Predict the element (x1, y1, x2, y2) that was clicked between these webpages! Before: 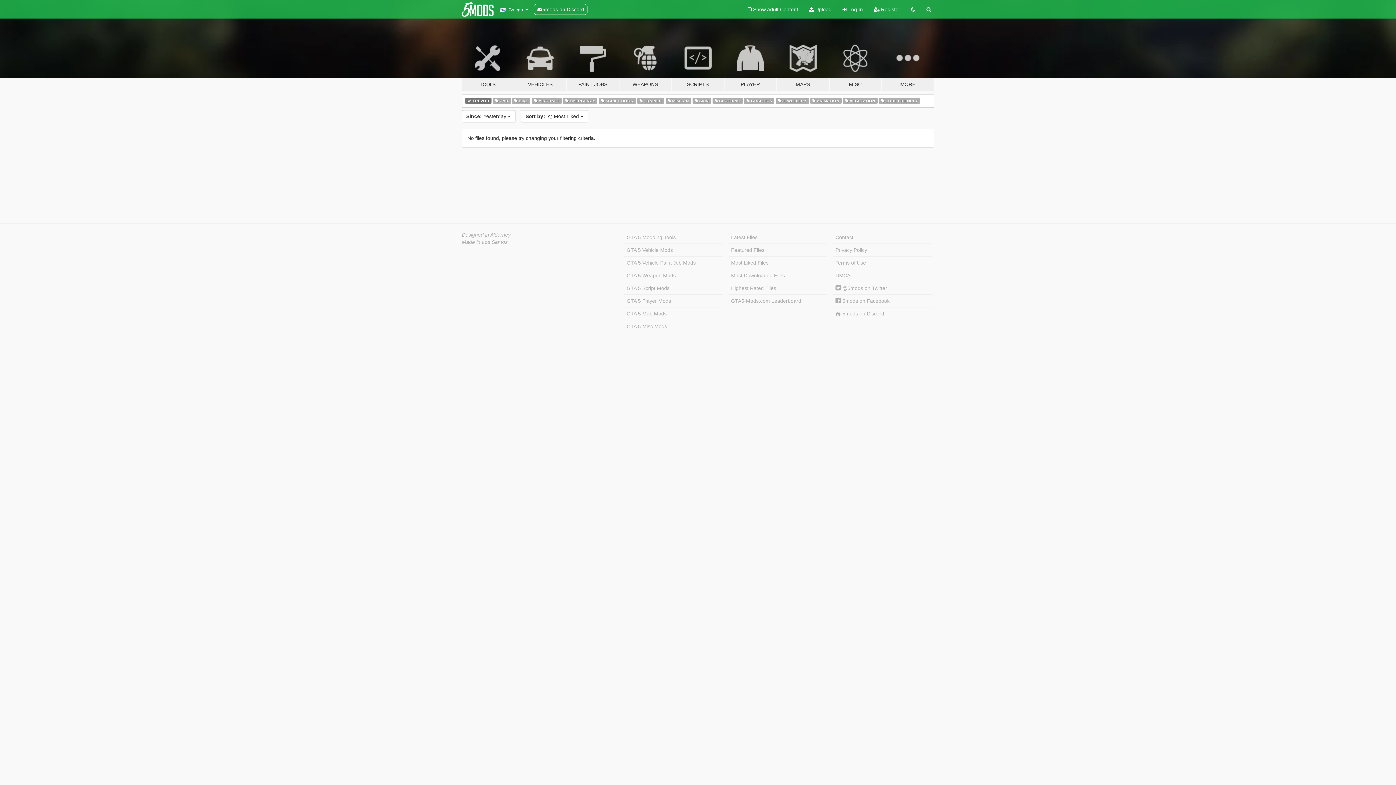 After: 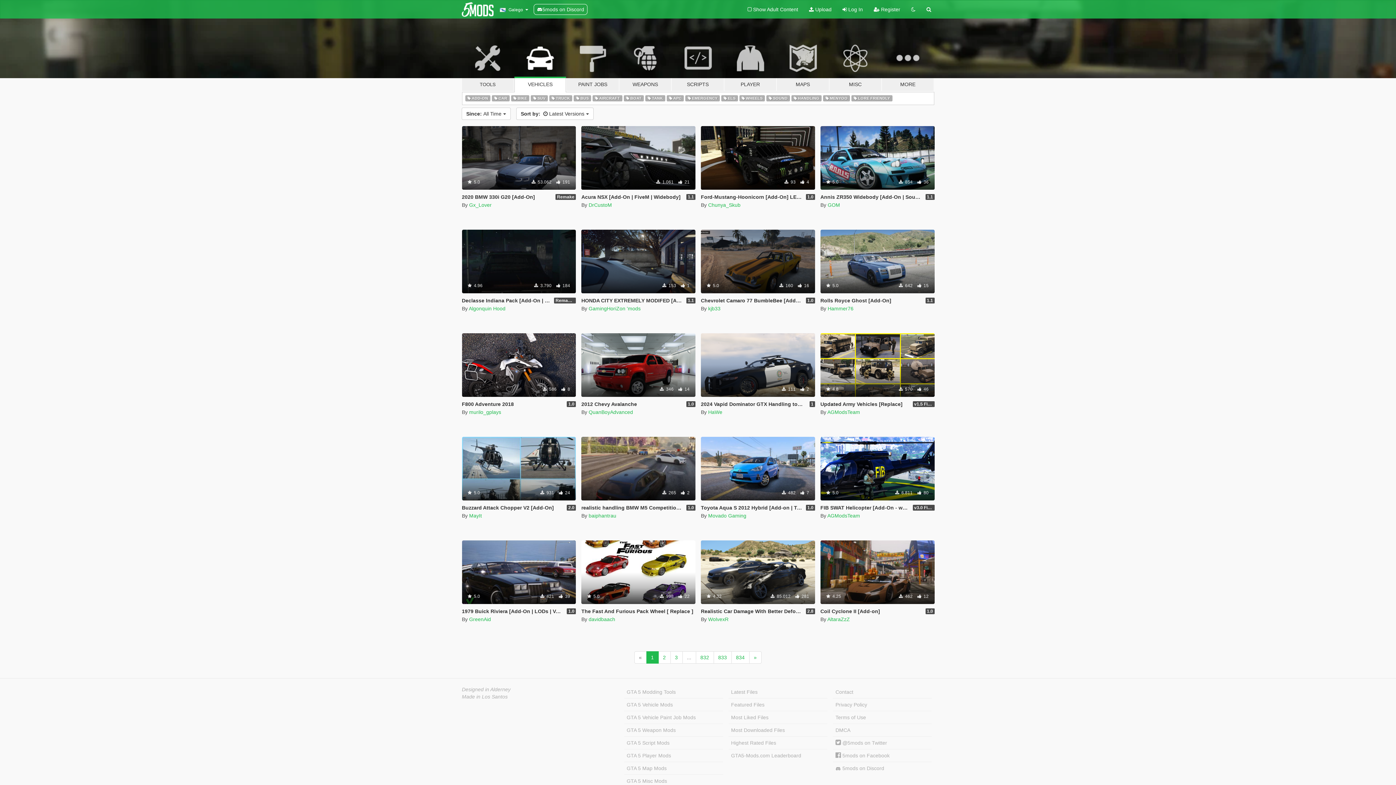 Action: label: VEHICLES bbox: (514, 34, 566, 91)